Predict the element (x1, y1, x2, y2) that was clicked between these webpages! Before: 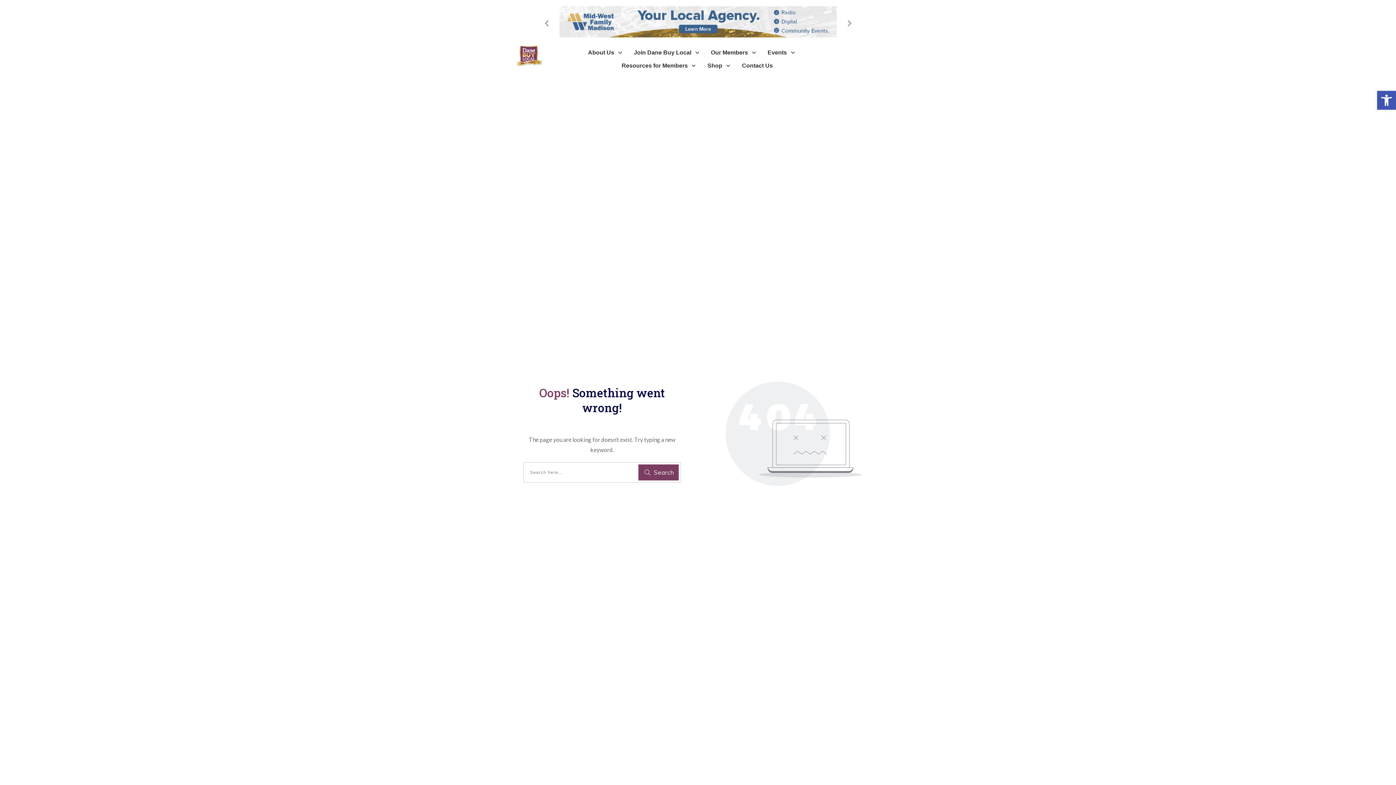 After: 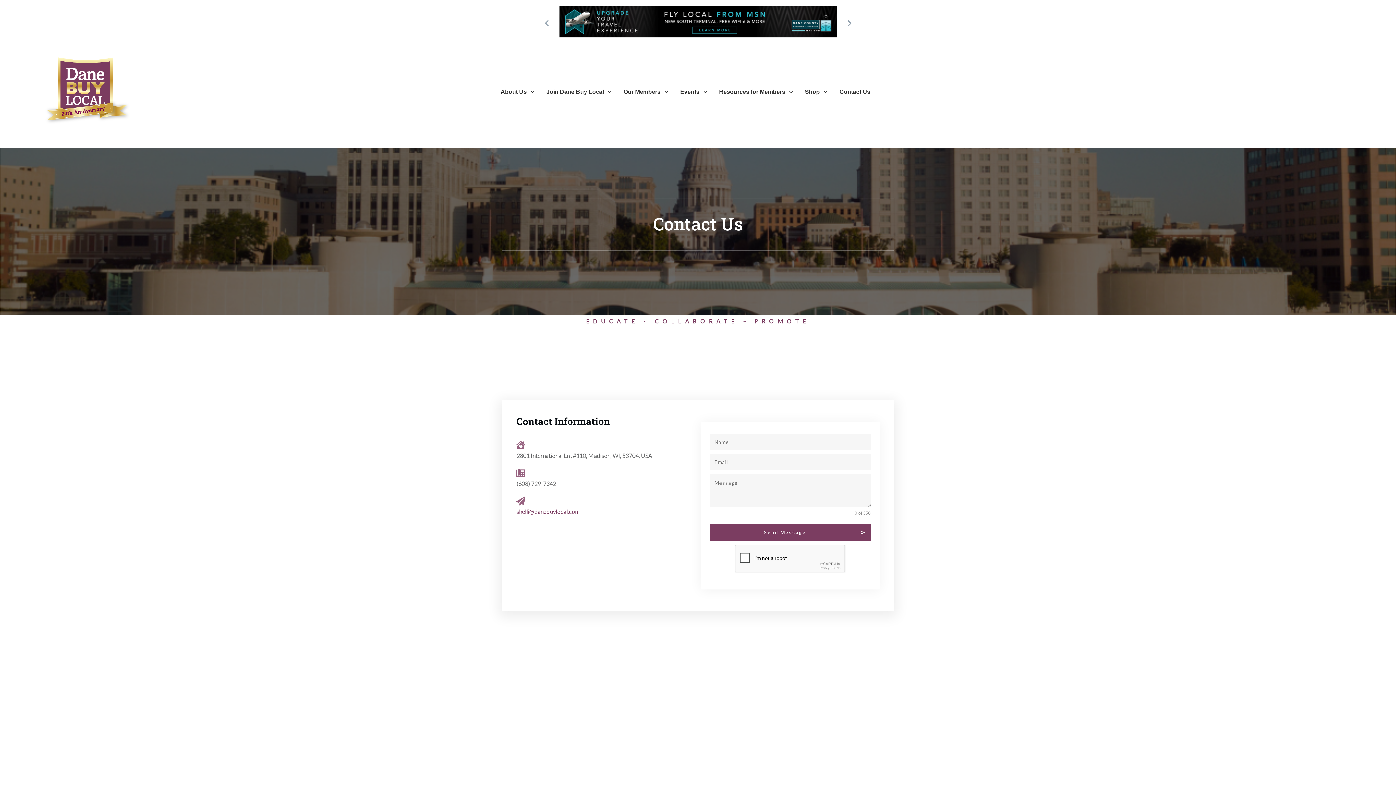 Action: bbox: (742, 60, 773, 71) label: Contact Us